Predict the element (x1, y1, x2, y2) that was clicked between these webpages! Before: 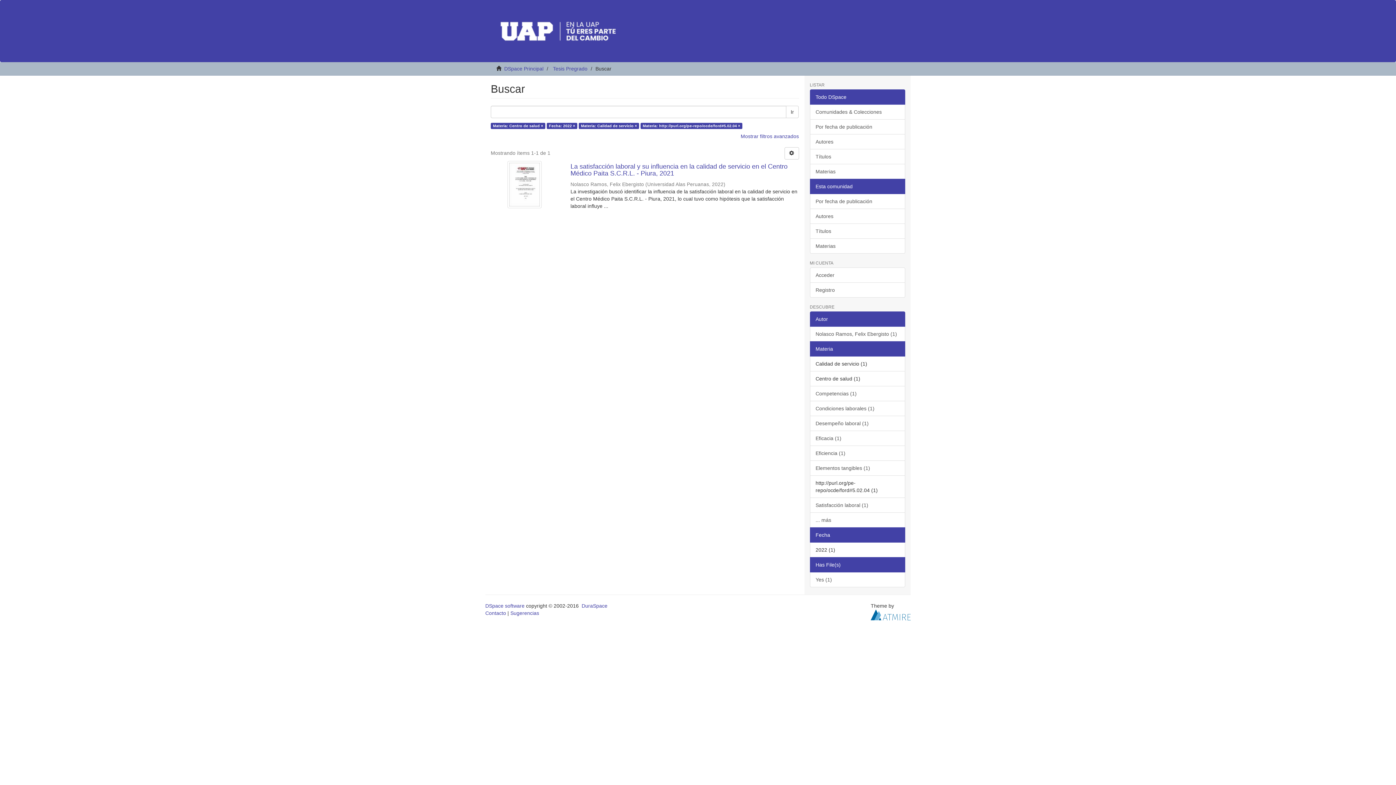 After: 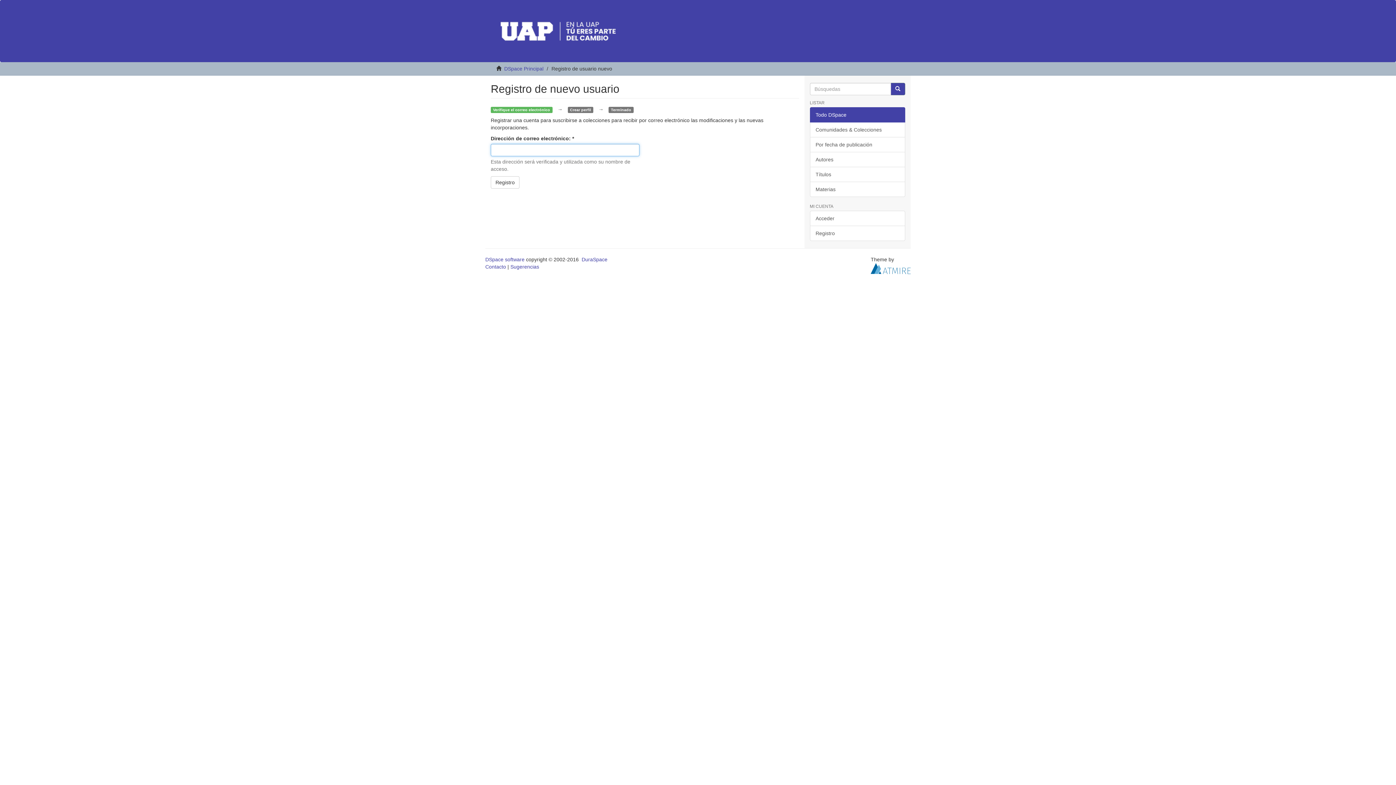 Action: label: Registro bbox: (810, 282, 905, 297)